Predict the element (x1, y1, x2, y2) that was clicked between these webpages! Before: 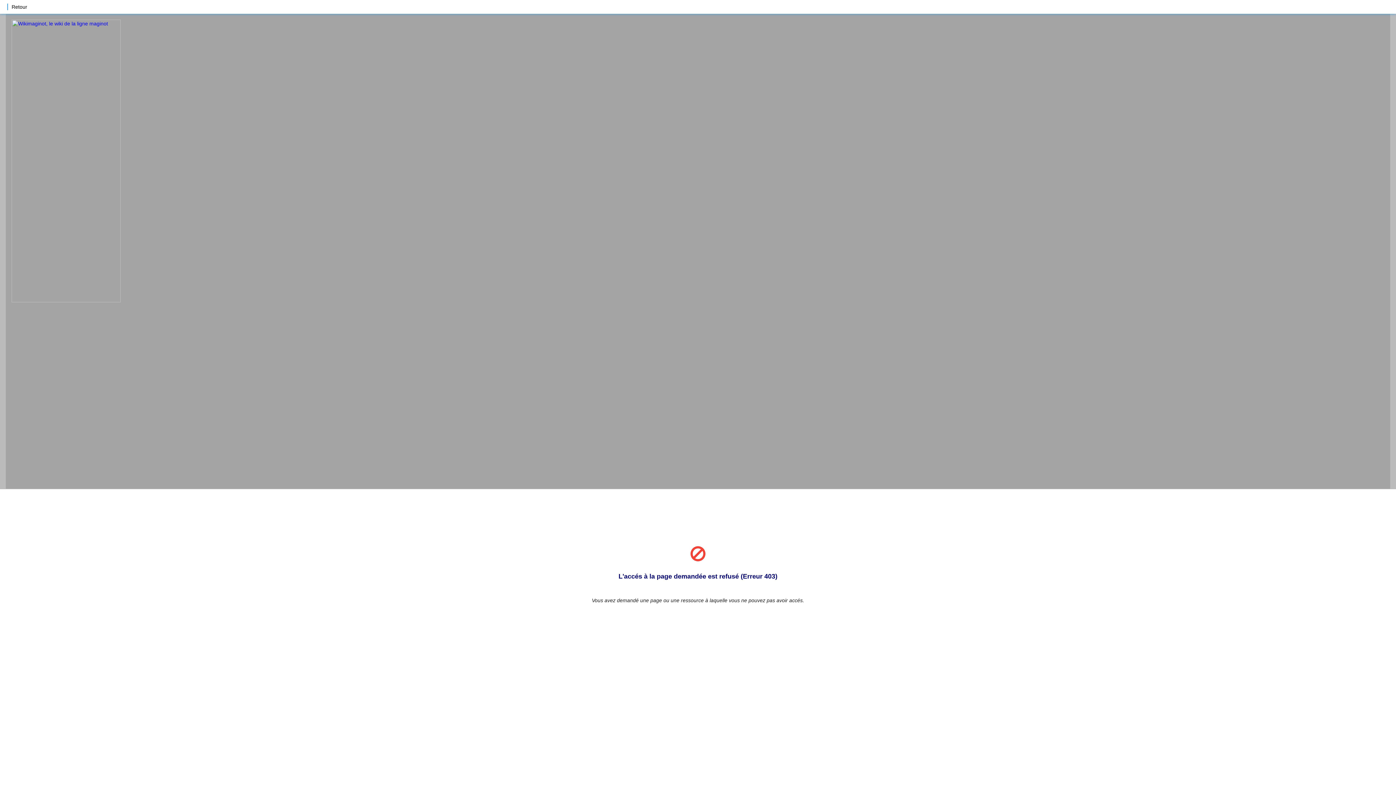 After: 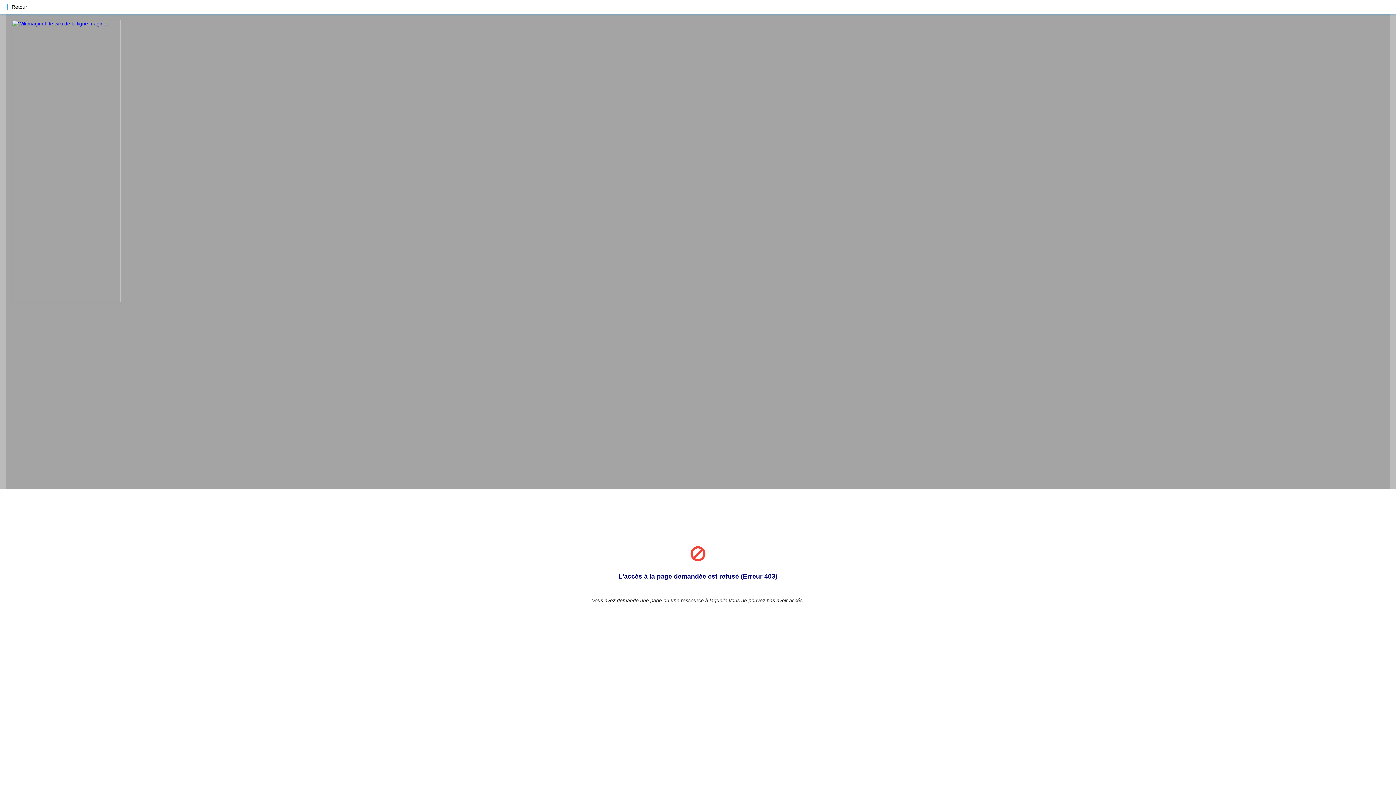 Action: label: Retour bbox: (11, 4, 27, 9)